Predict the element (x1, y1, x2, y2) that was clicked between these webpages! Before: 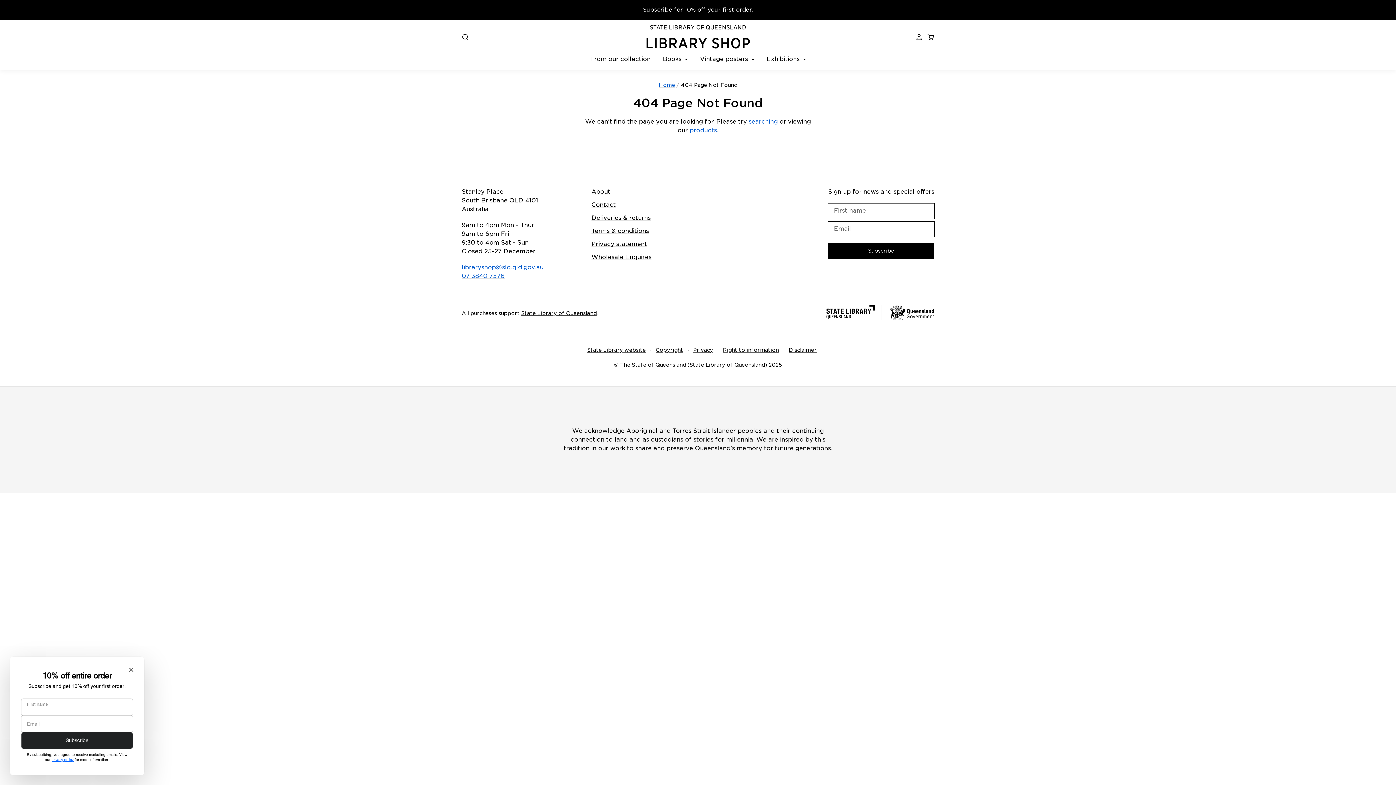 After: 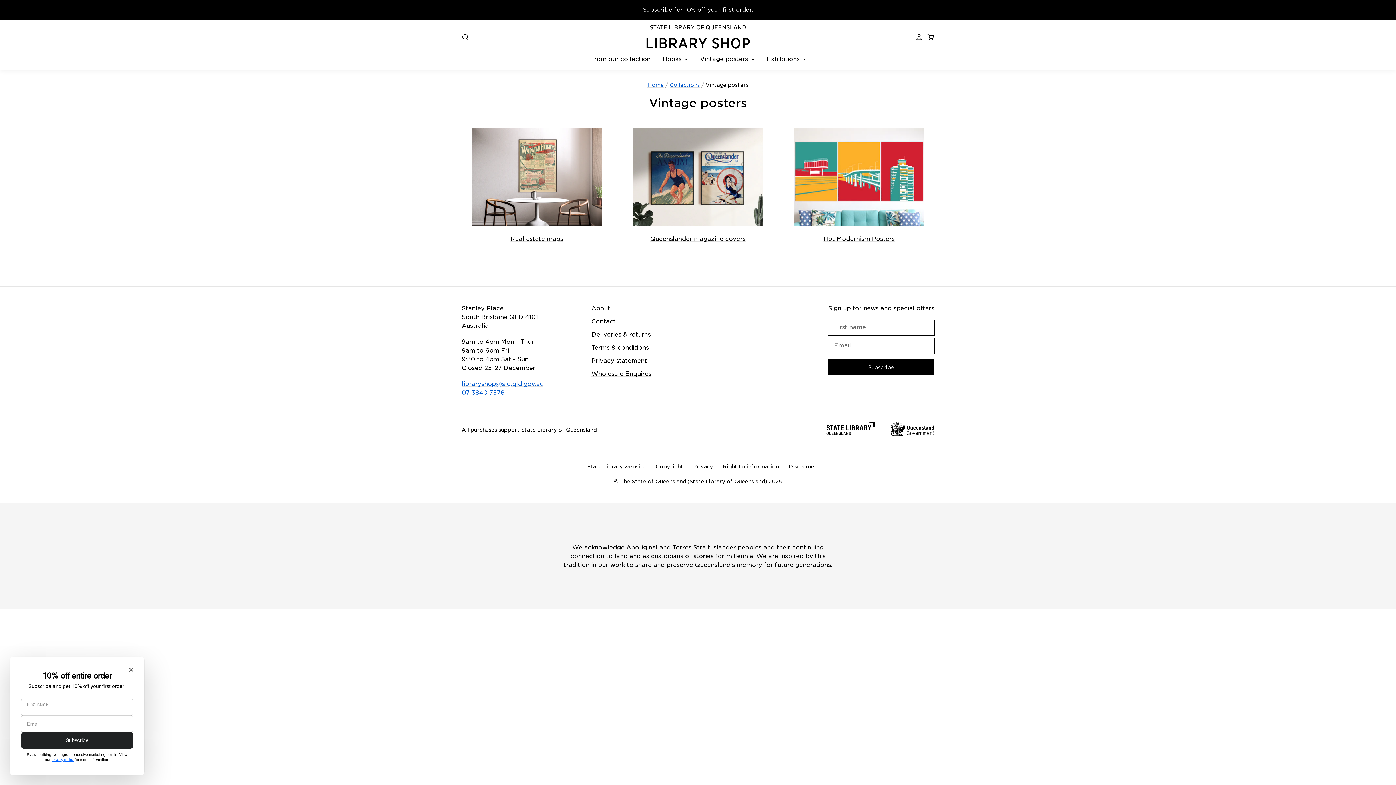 Action: label: Vintage posters  bbox: (688, 54, 756, 64)